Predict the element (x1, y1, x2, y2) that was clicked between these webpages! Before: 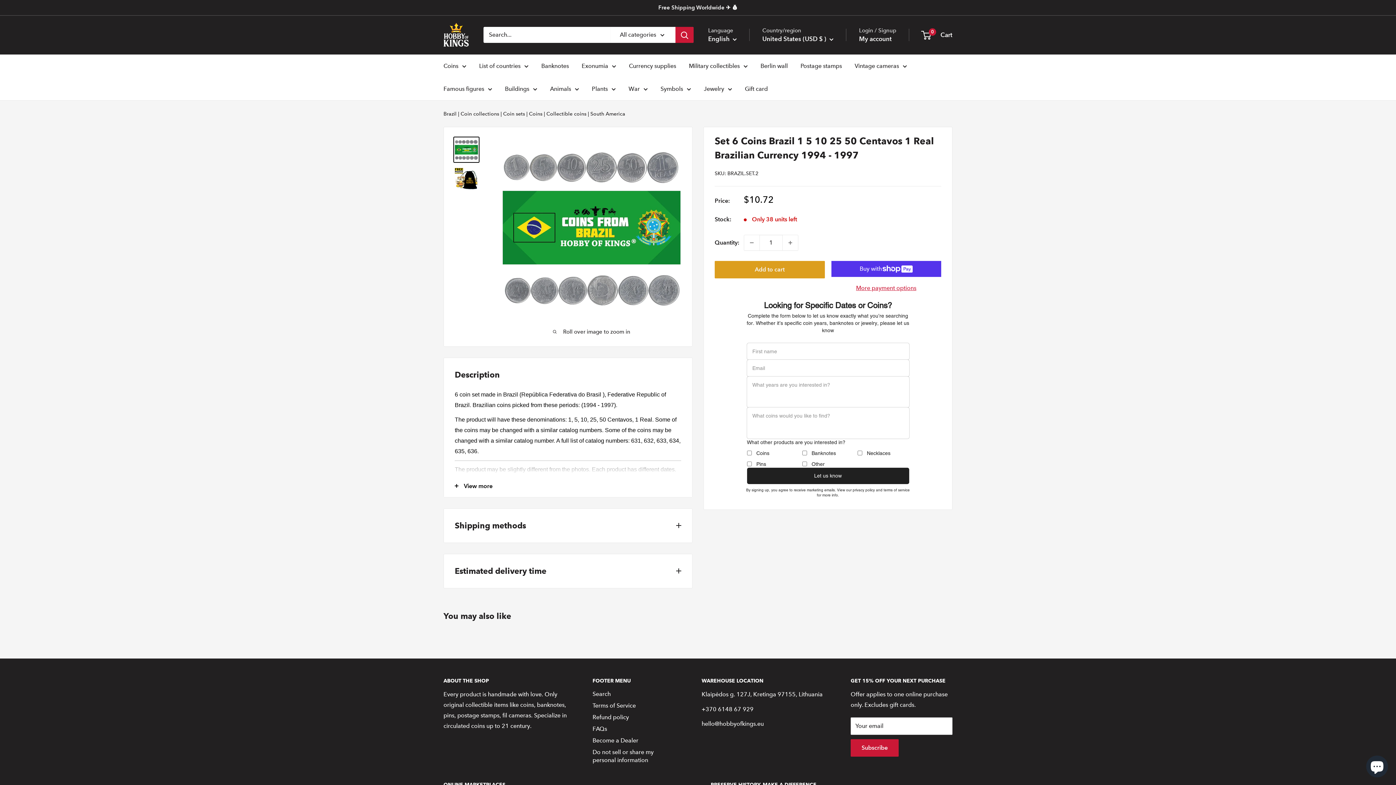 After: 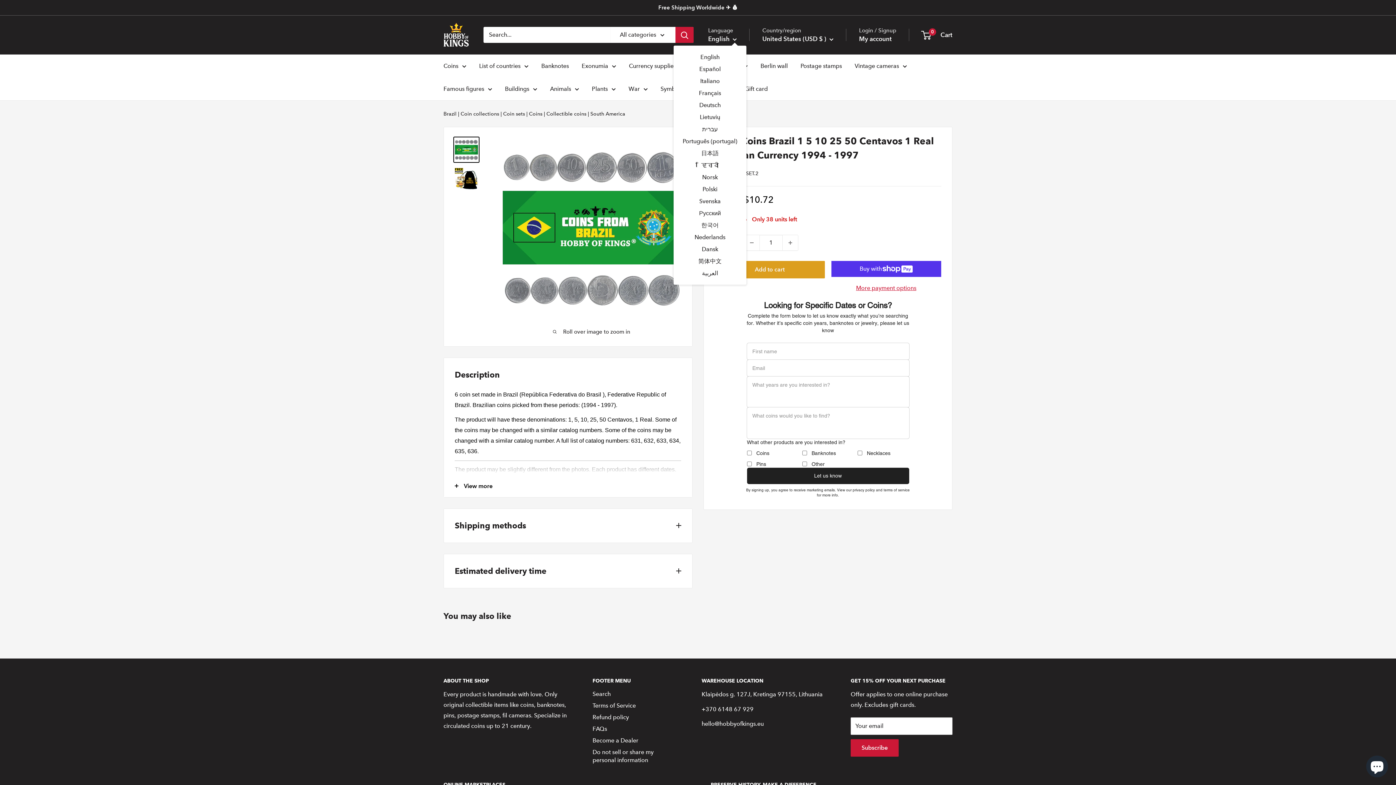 Action: label: English  bbox: (708, 33, 737, 44)